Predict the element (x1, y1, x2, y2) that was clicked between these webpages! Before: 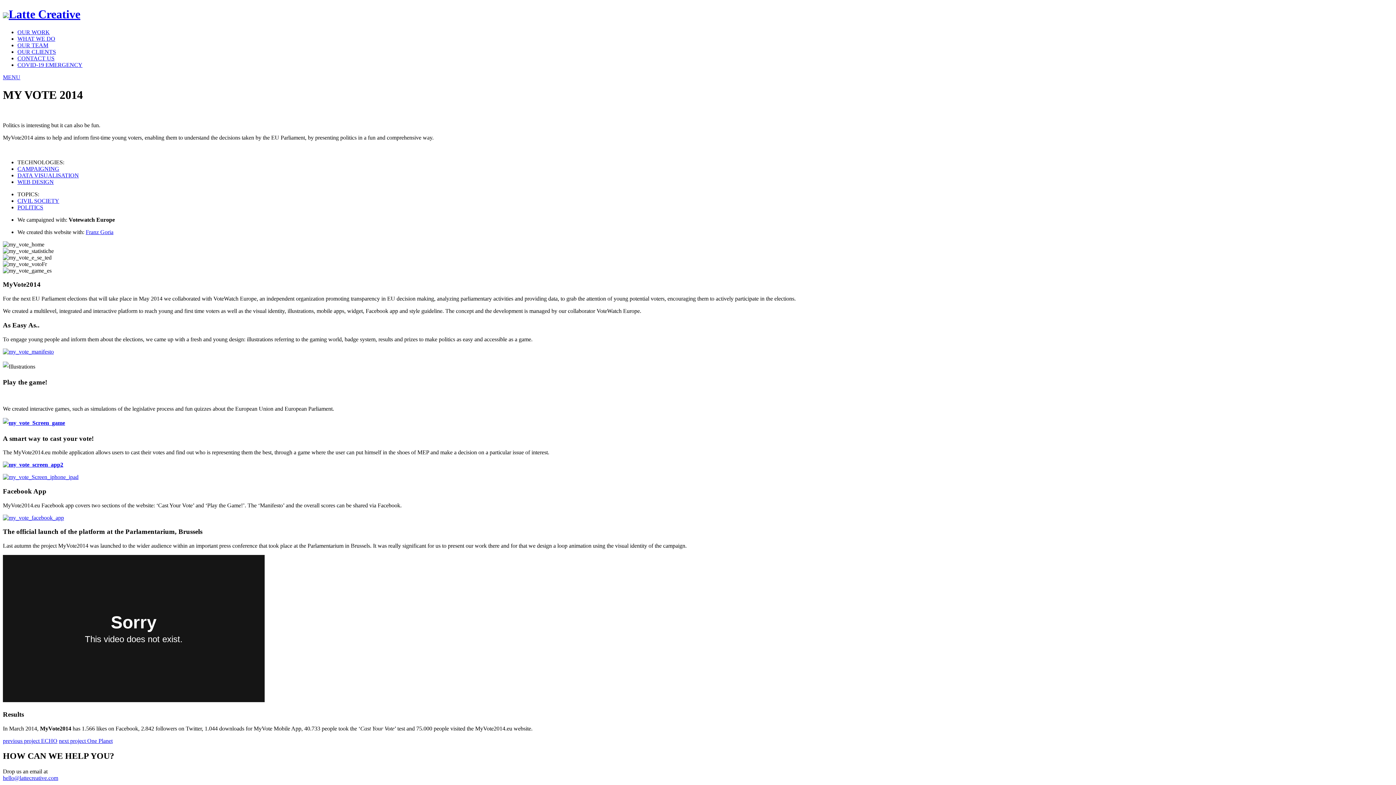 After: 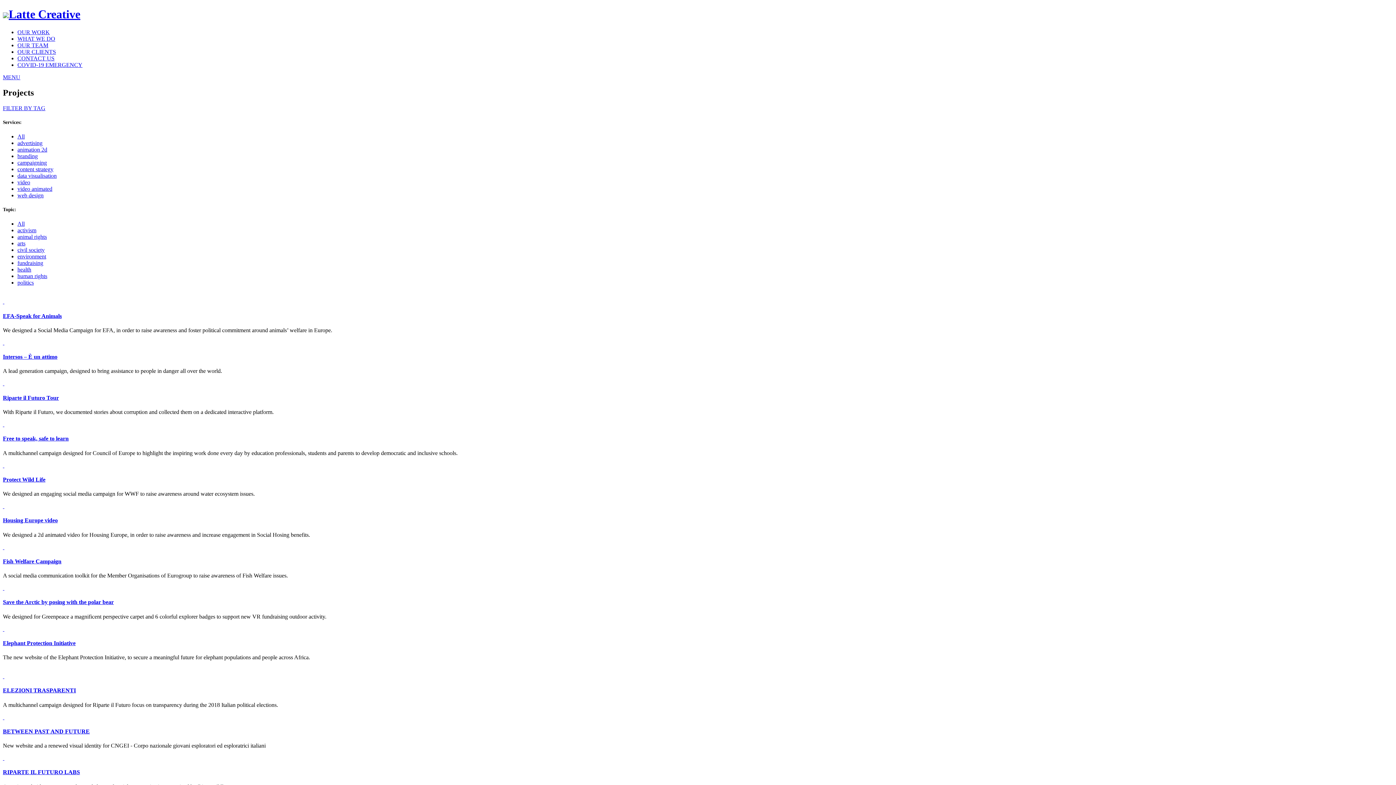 Action: label: WEB DESIGN bbox: (17, 178, 53, 185)